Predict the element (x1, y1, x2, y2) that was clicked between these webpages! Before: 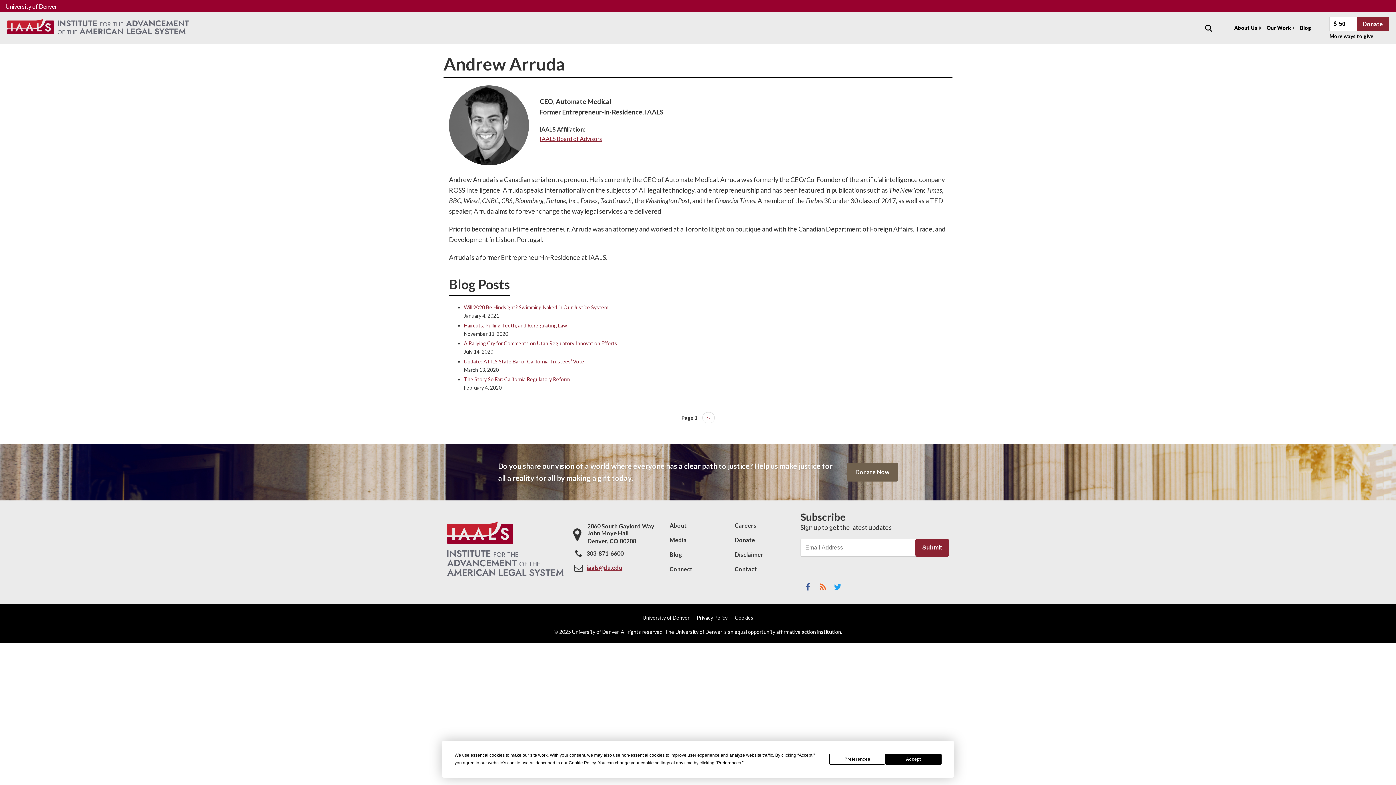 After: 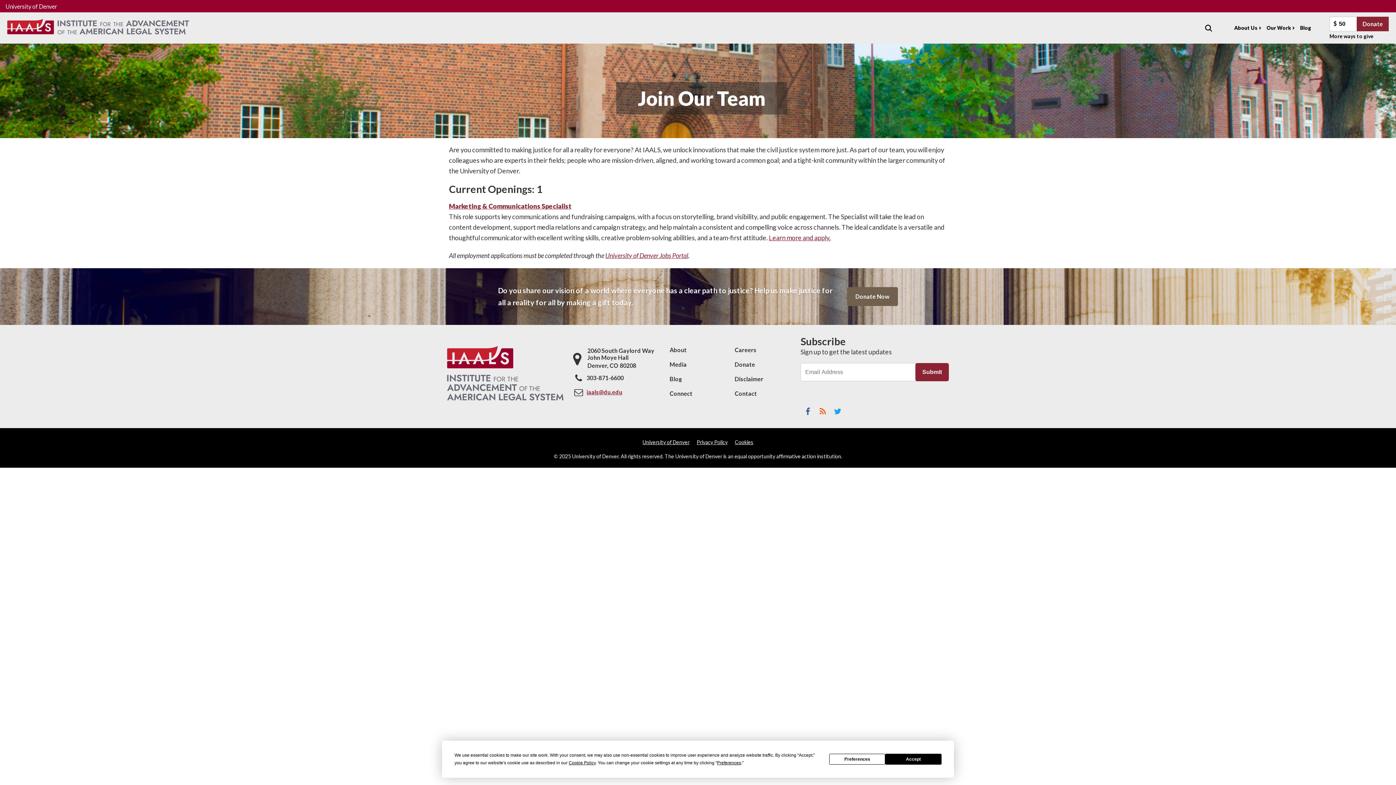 Action: bbox: (734, 522, 756, 528) label: Careers